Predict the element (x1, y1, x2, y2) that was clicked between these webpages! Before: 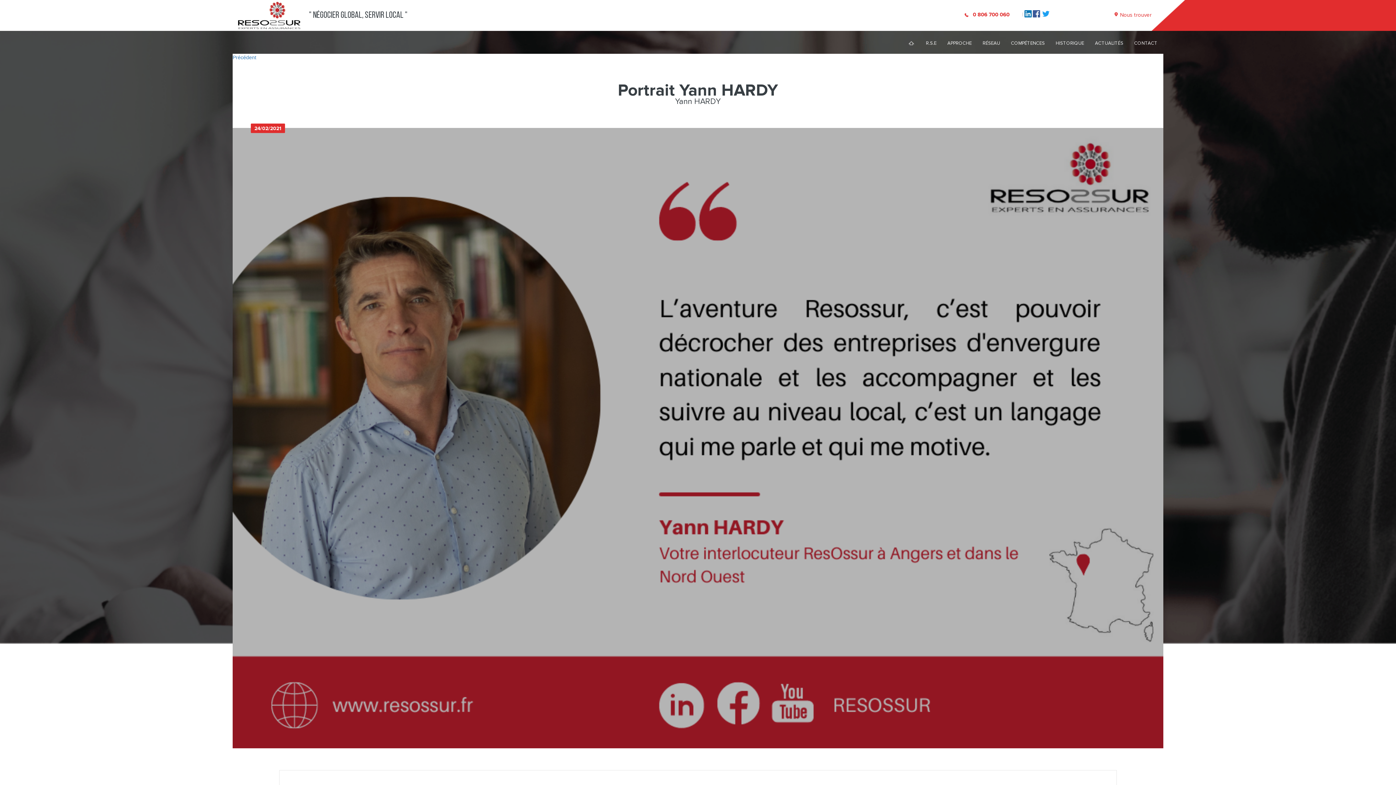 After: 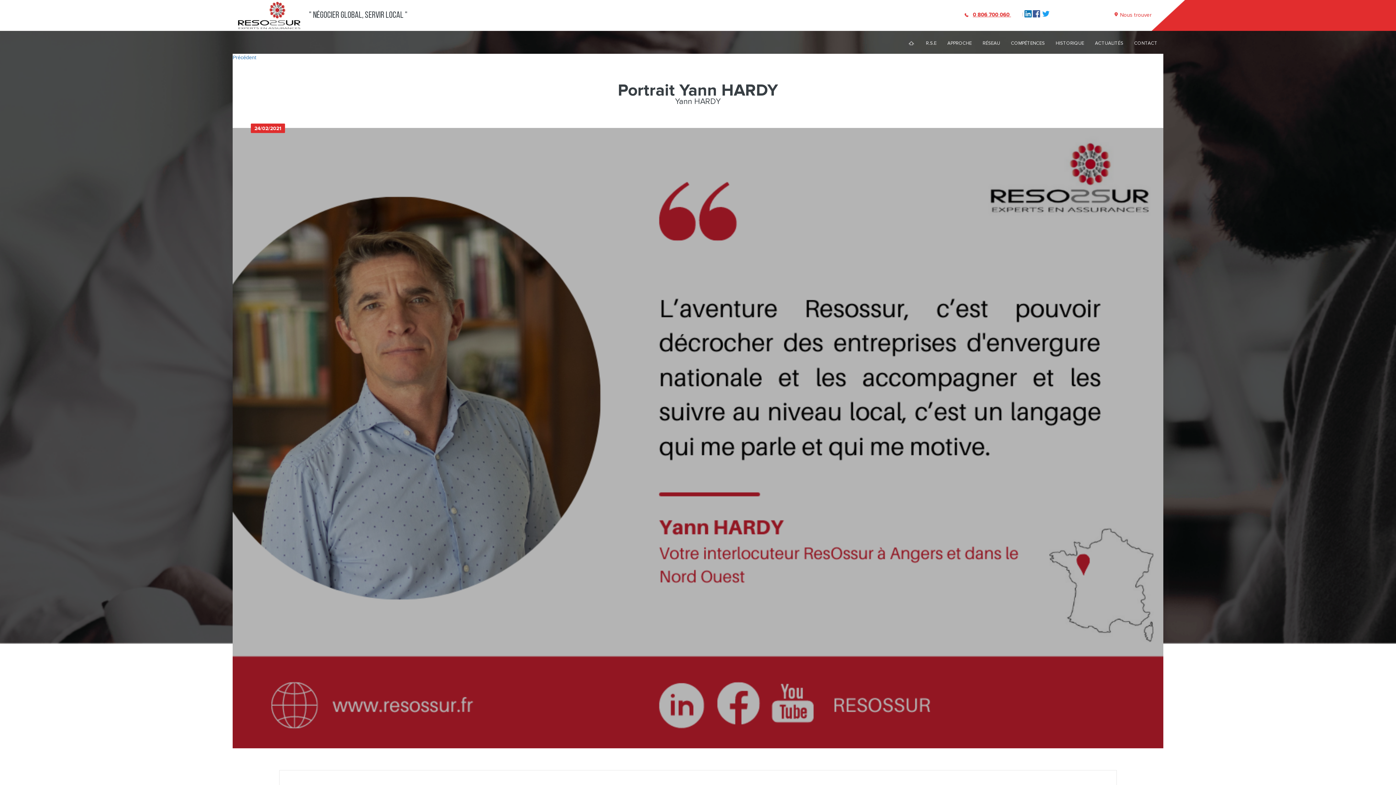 Action: label: 0 806 700 060  bbox: (973, 11, 1011, 17)